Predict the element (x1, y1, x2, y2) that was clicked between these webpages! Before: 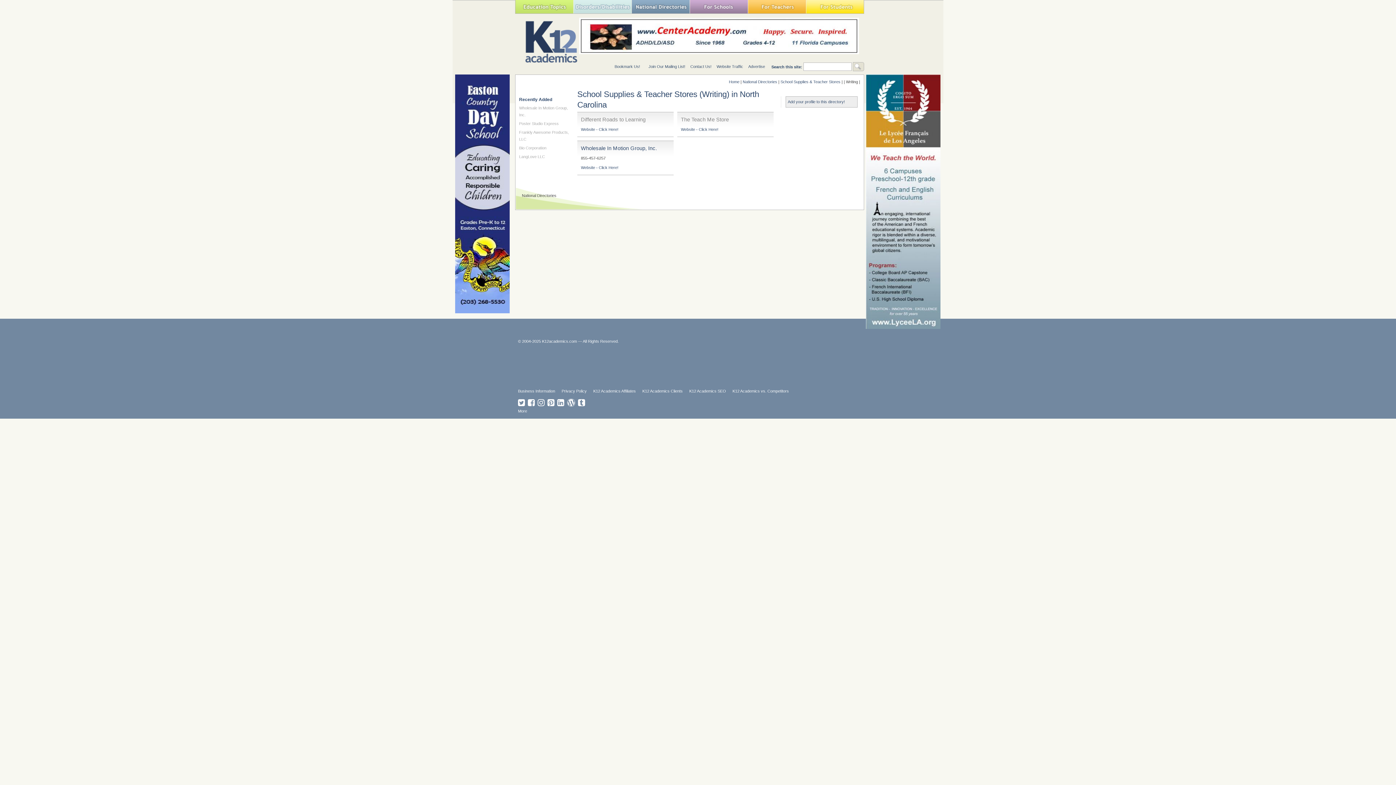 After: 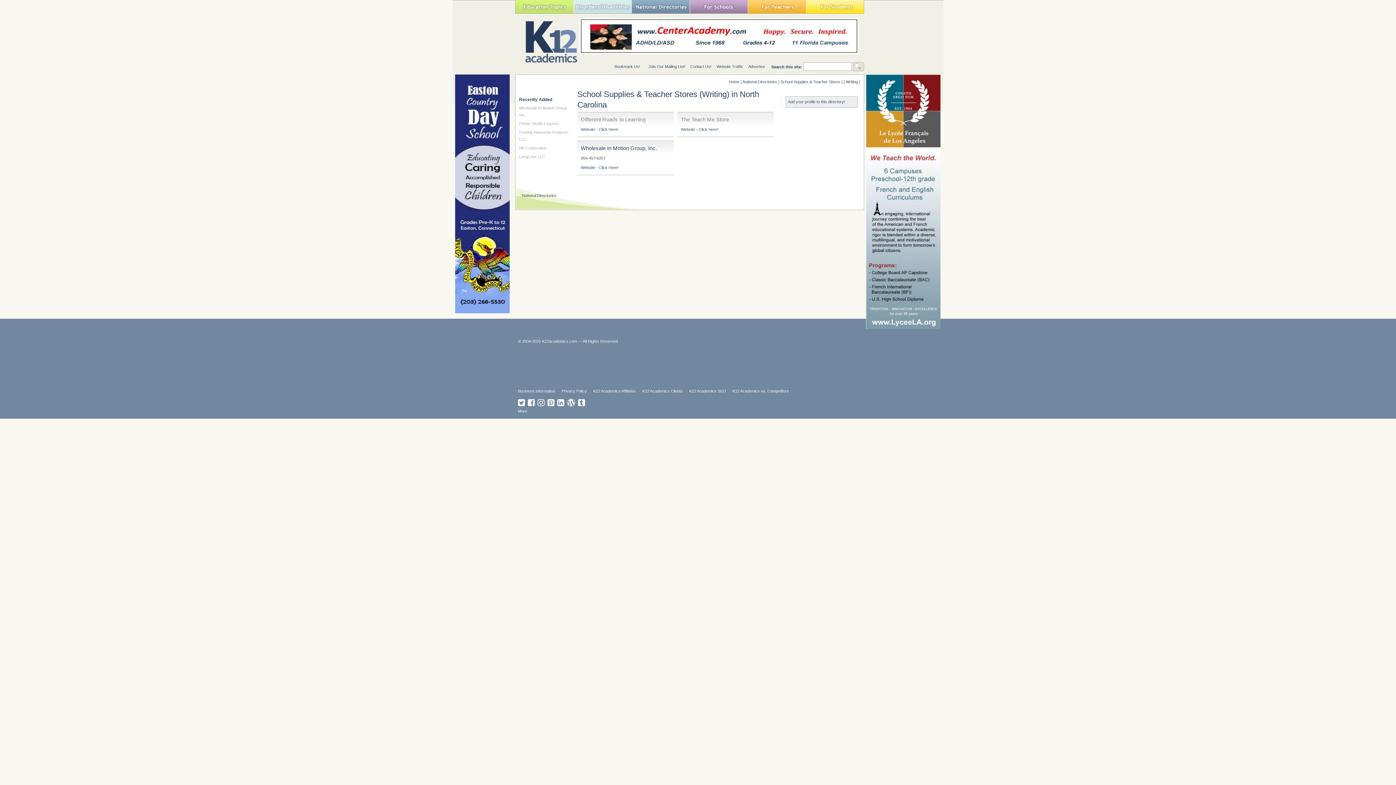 Action: label:  
Follow K12academics on Twitter bbox: (518, 402, 526, 406)